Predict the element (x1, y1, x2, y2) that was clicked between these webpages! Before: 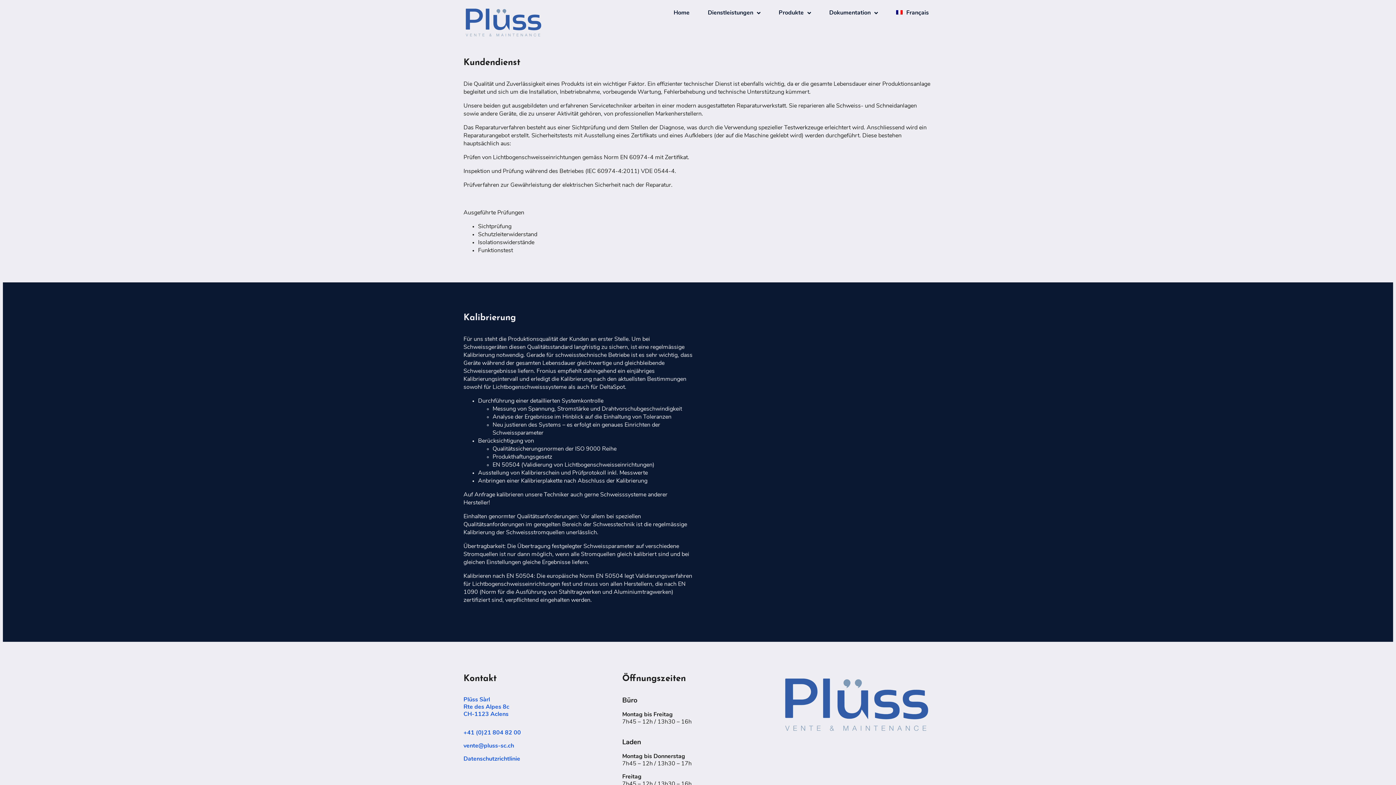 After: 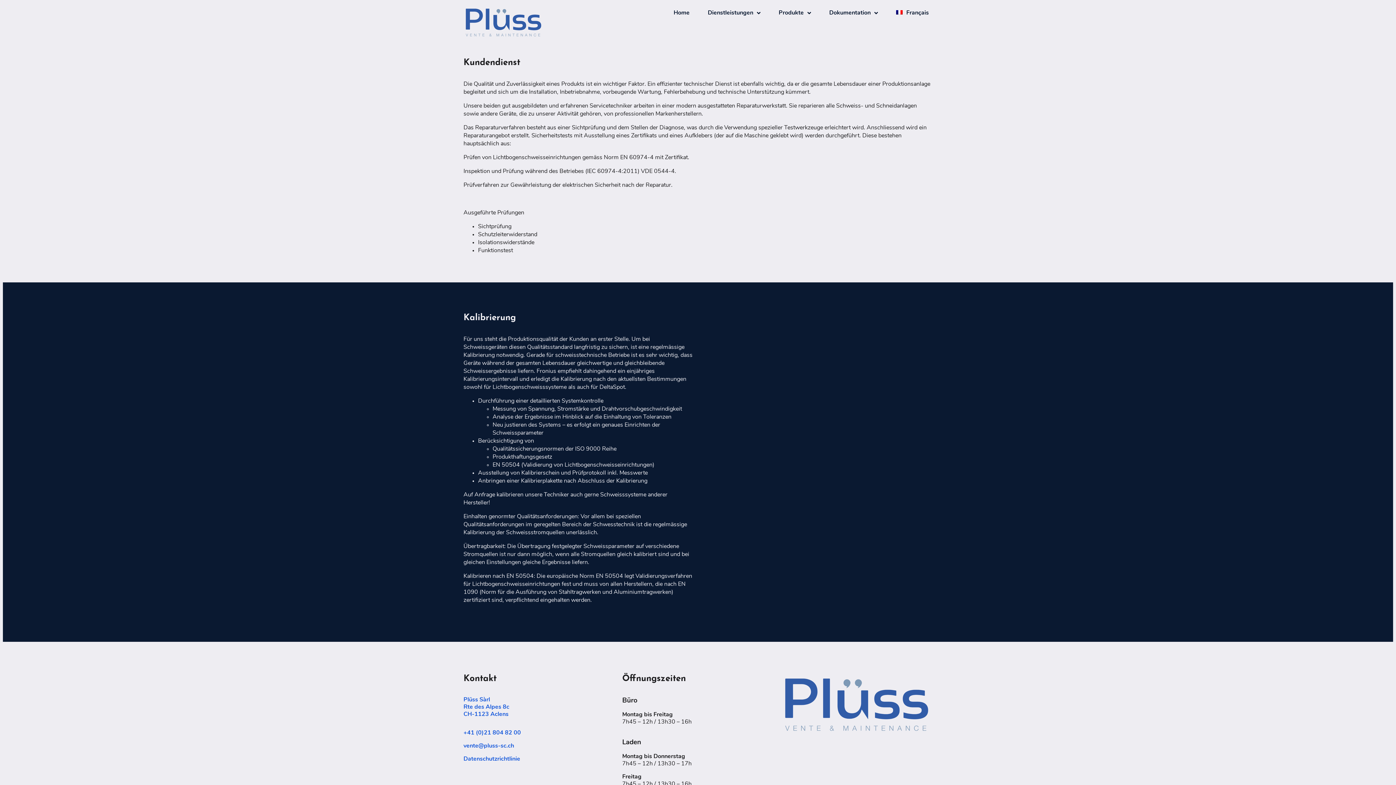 Action: label: +41 (0)21 804 82 00 bbox: (463, 730, 521, 736)